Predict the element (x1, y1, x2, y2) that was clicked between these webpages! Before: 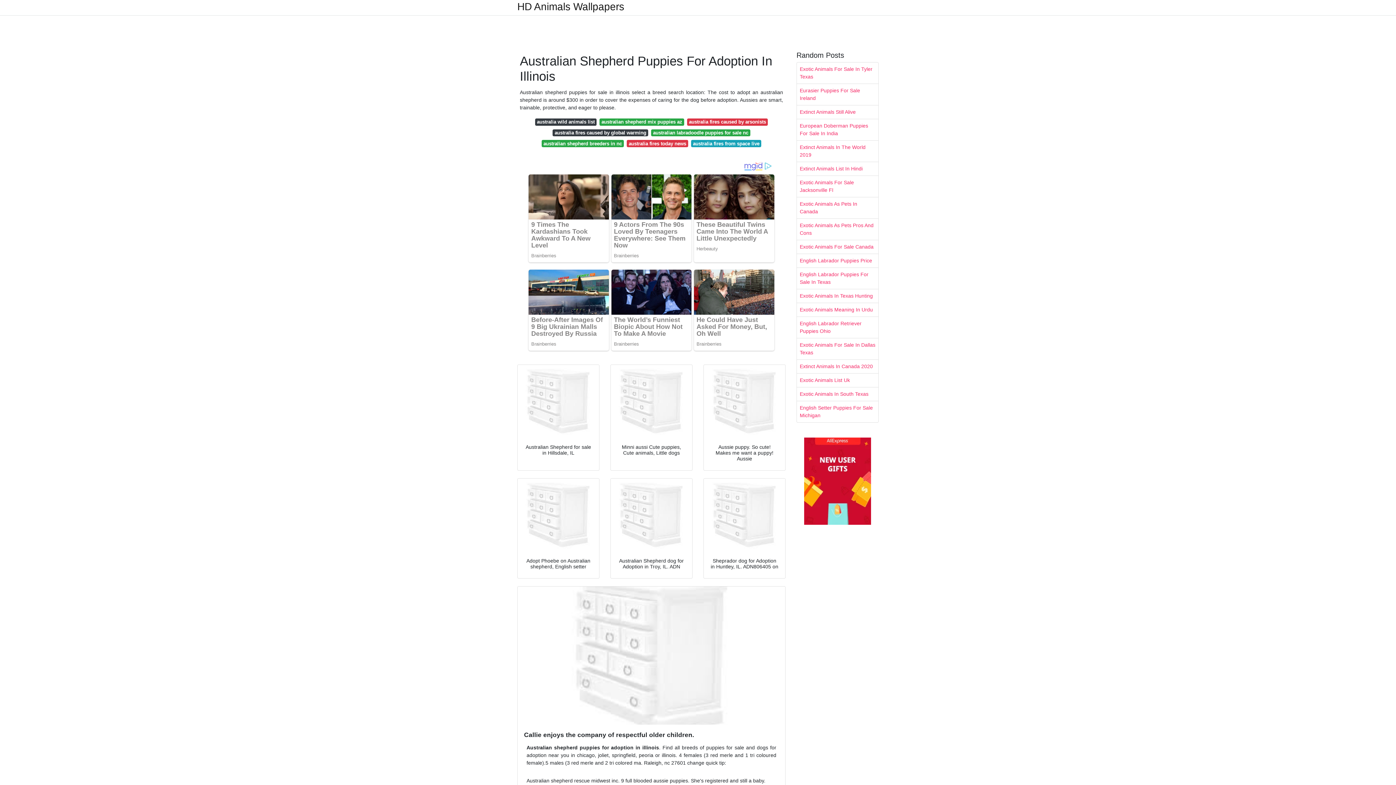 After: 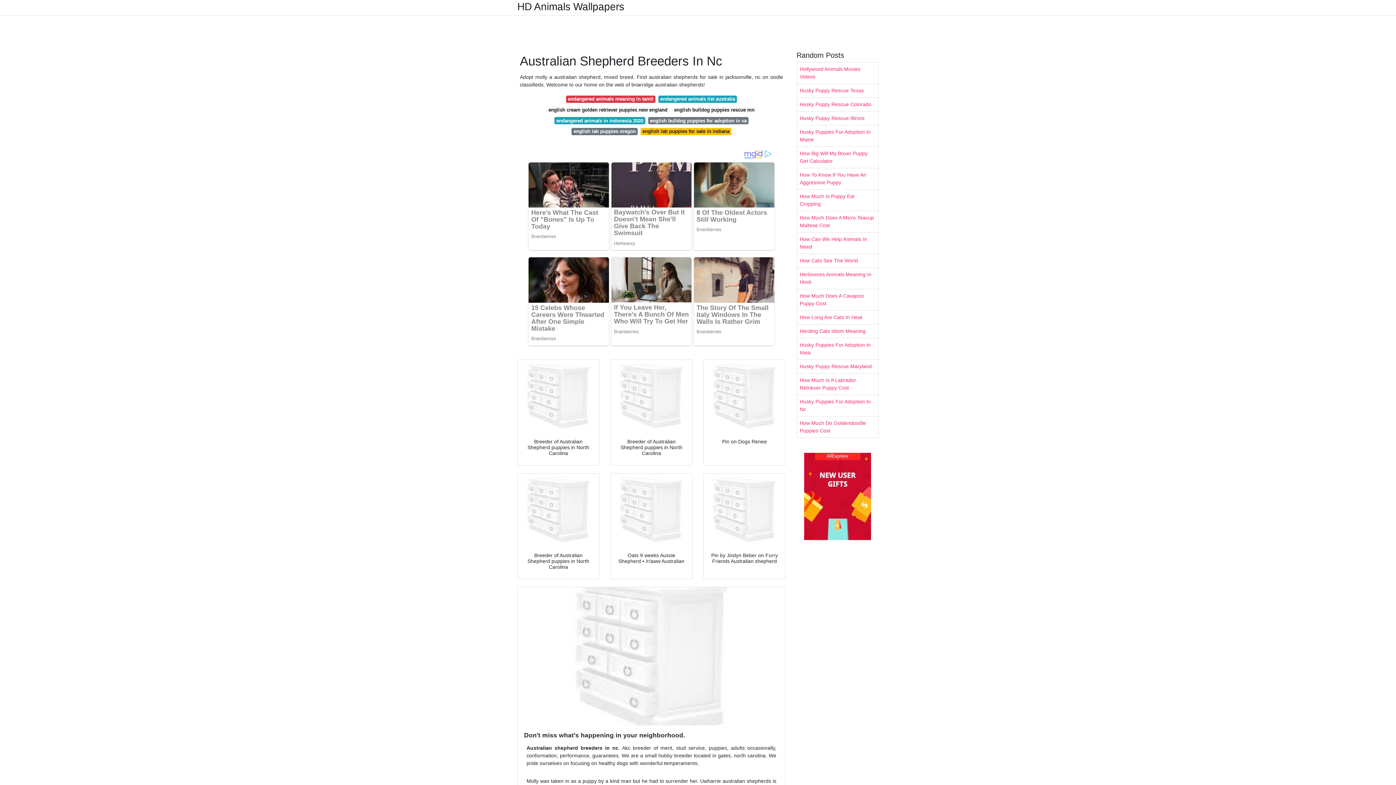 Action: bbox: (541, 140, 624, 147) label: australian shepherd breeders in nc